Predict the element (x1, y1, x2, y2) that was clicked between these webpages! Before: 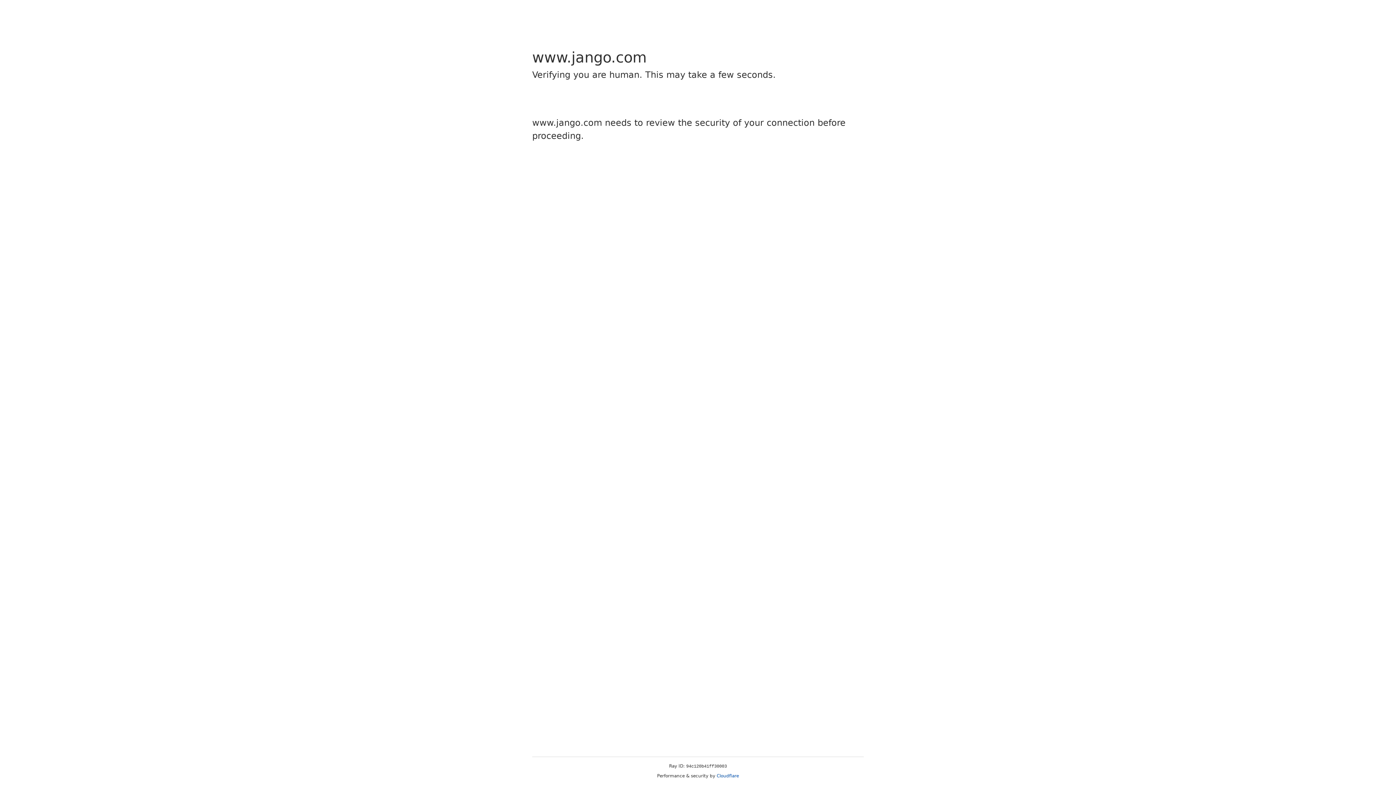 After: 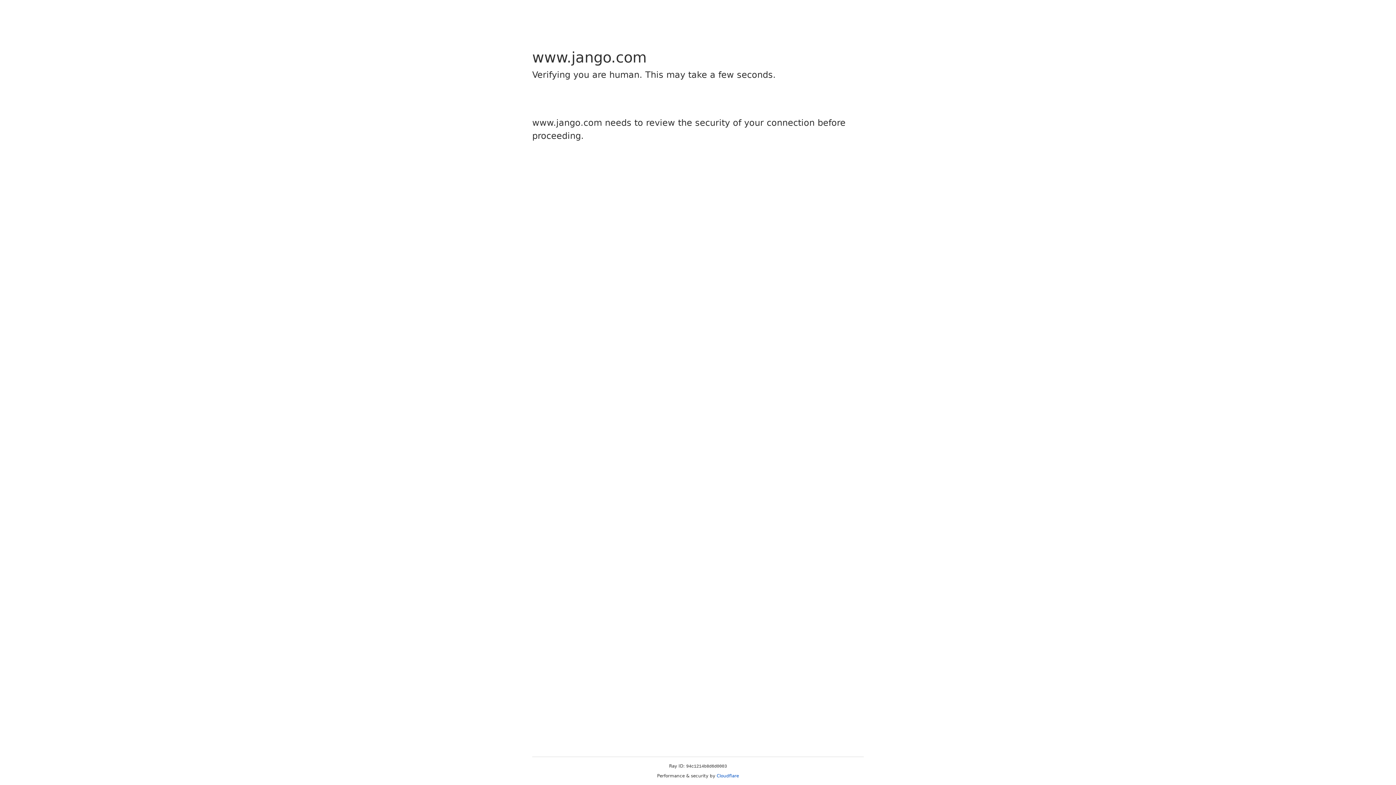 Action: bbox: (716, 773, 739, 778) label: Cloudflare